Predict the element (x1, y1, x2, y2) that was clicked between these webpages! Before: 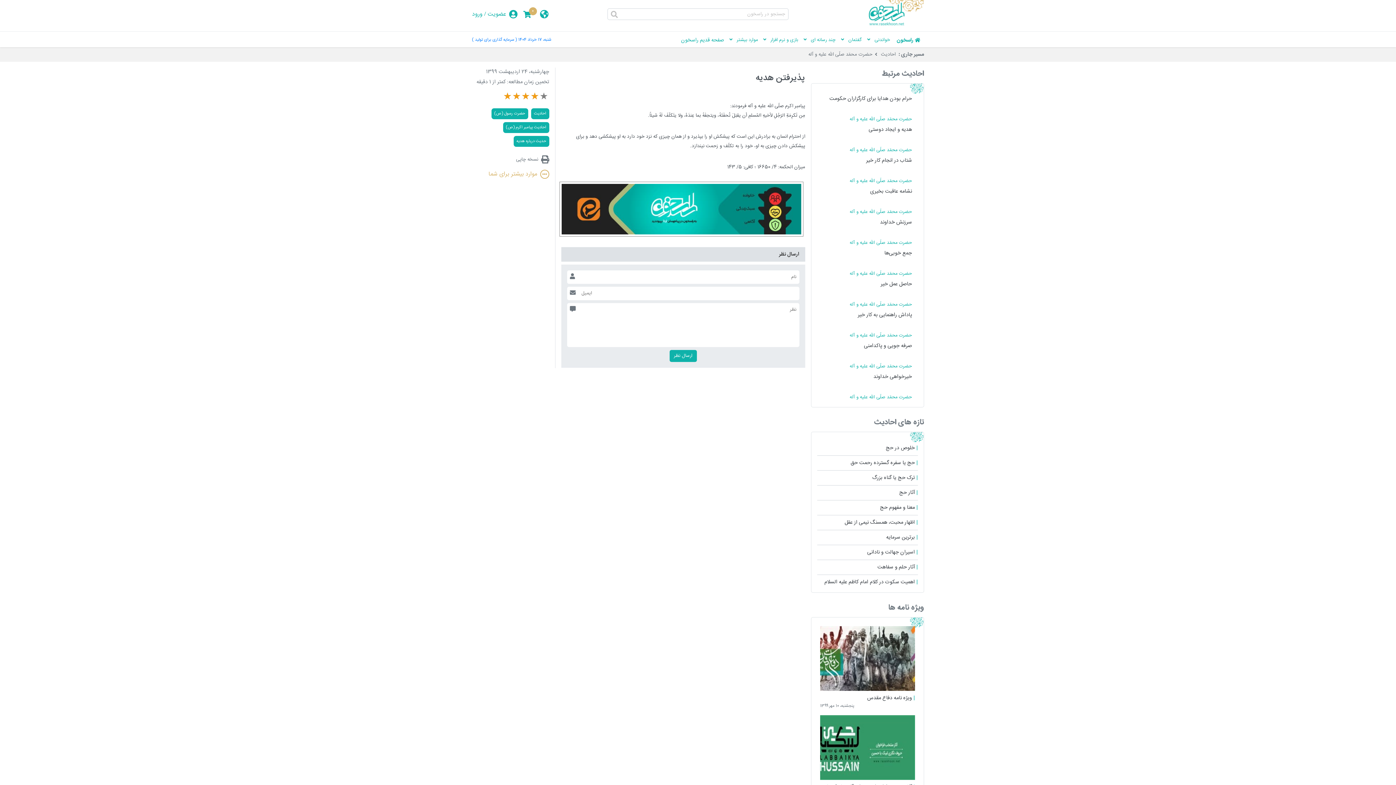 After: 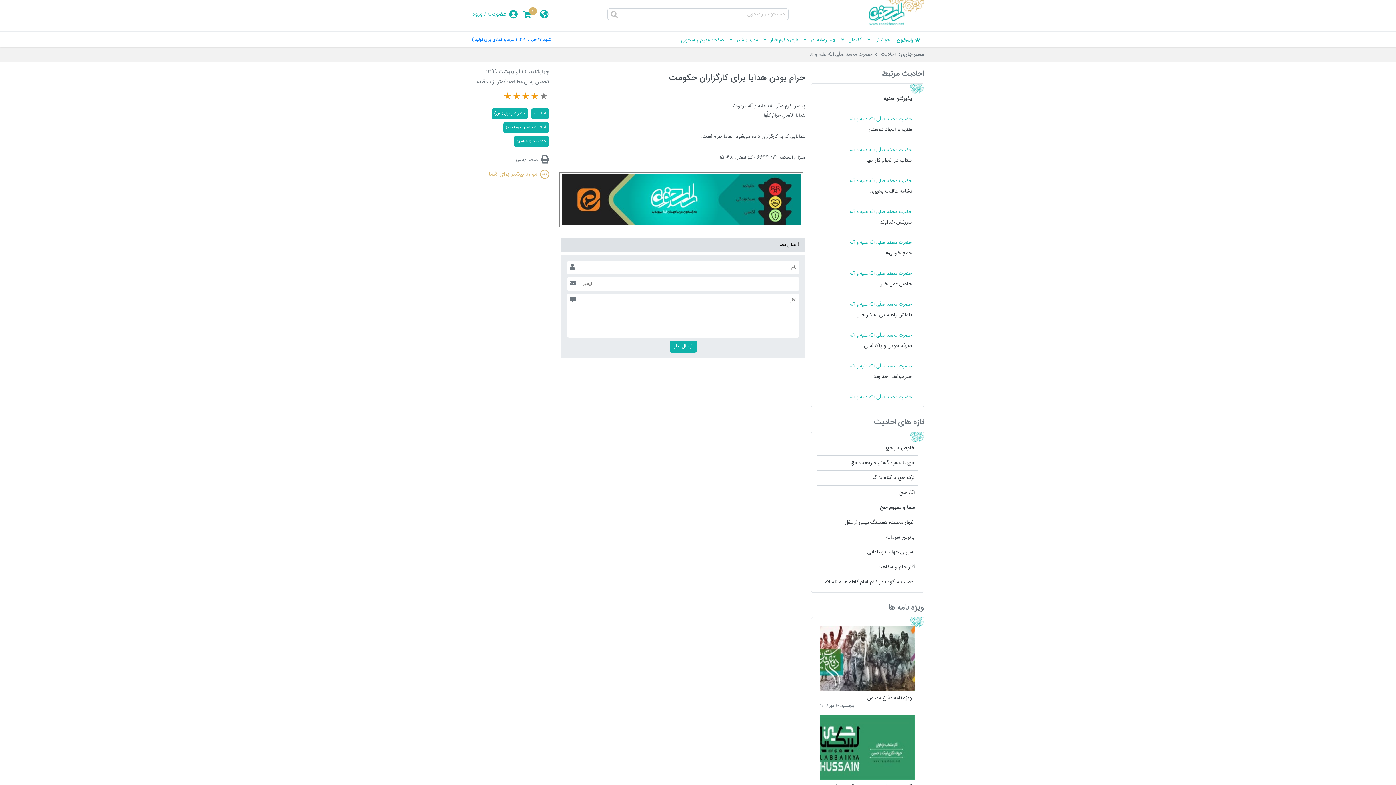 Action: label: حرام بودن هدایا براى کارگزاران حکومت‌
حضرت محمّد صلّی‌ الله‌ علیه‌ و آله bbox: (817, 95, 918, 123)